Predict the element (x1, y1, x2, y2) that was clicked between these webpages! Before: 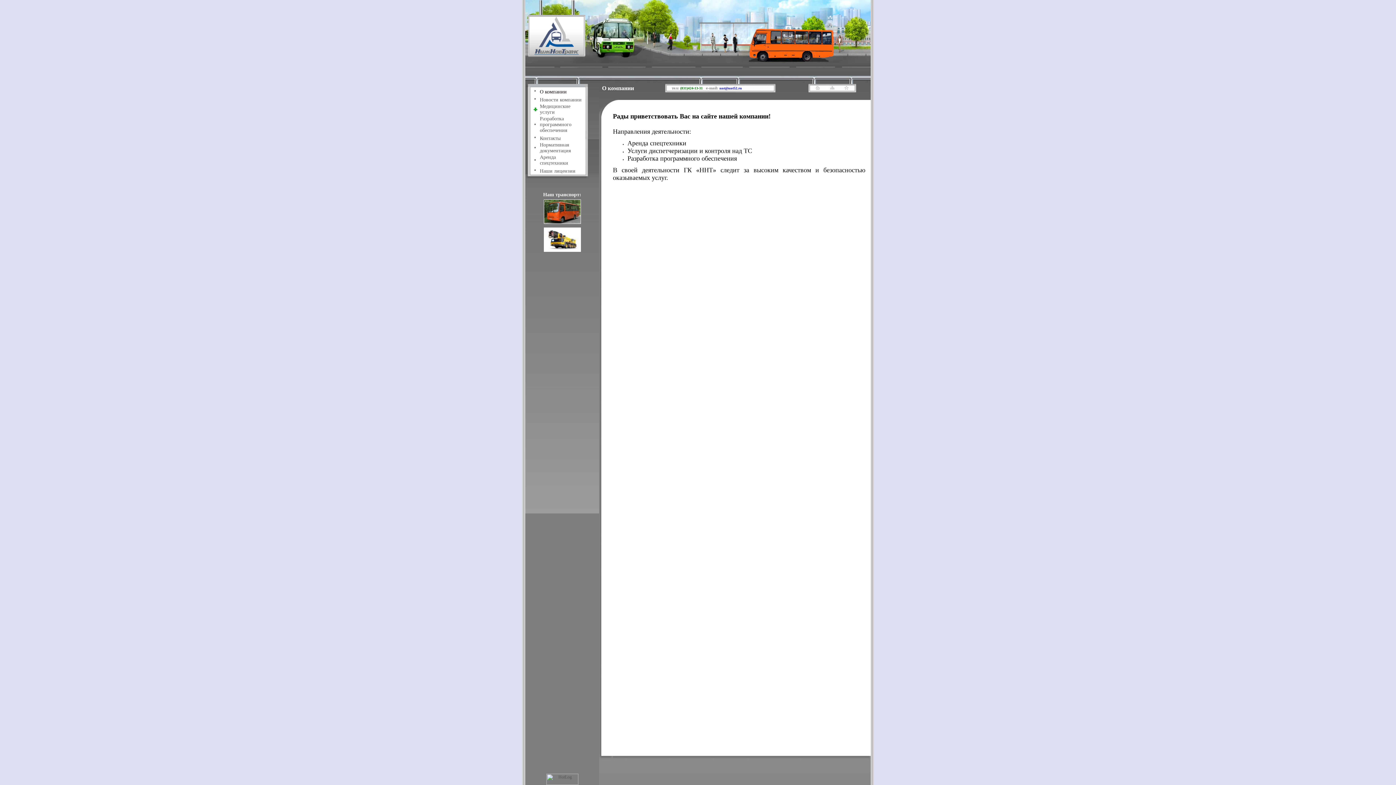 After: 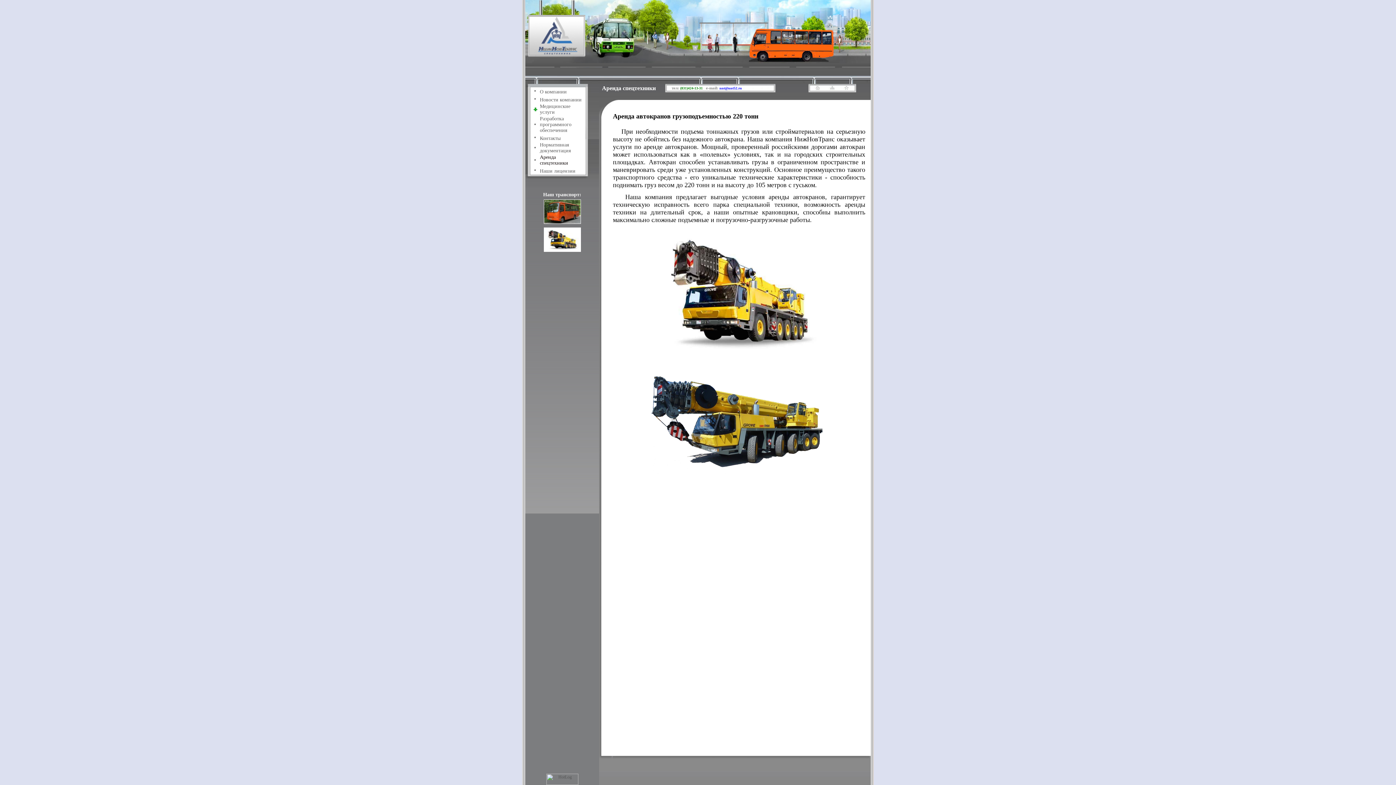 Action: label: Аренда спецтехники bbox: (540, 154, 568, 165)